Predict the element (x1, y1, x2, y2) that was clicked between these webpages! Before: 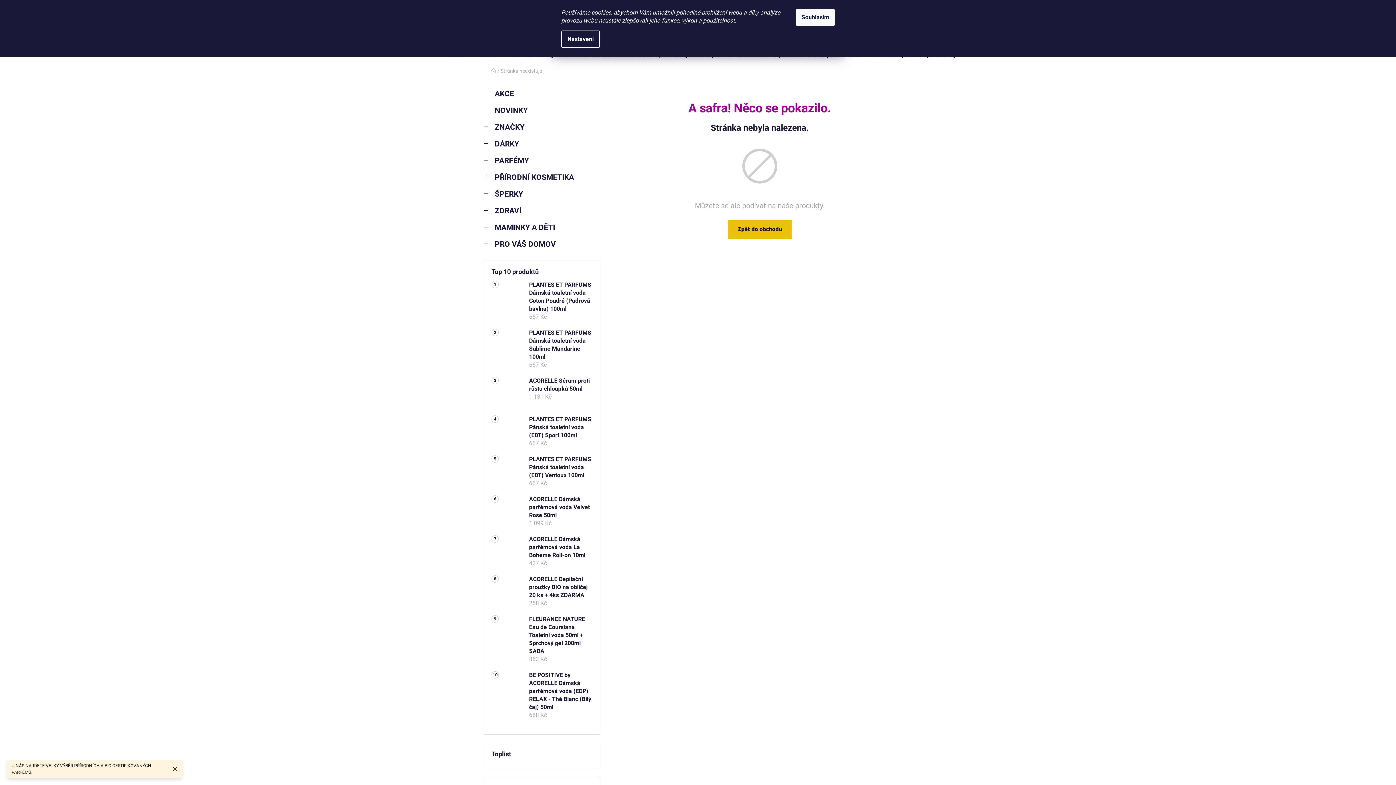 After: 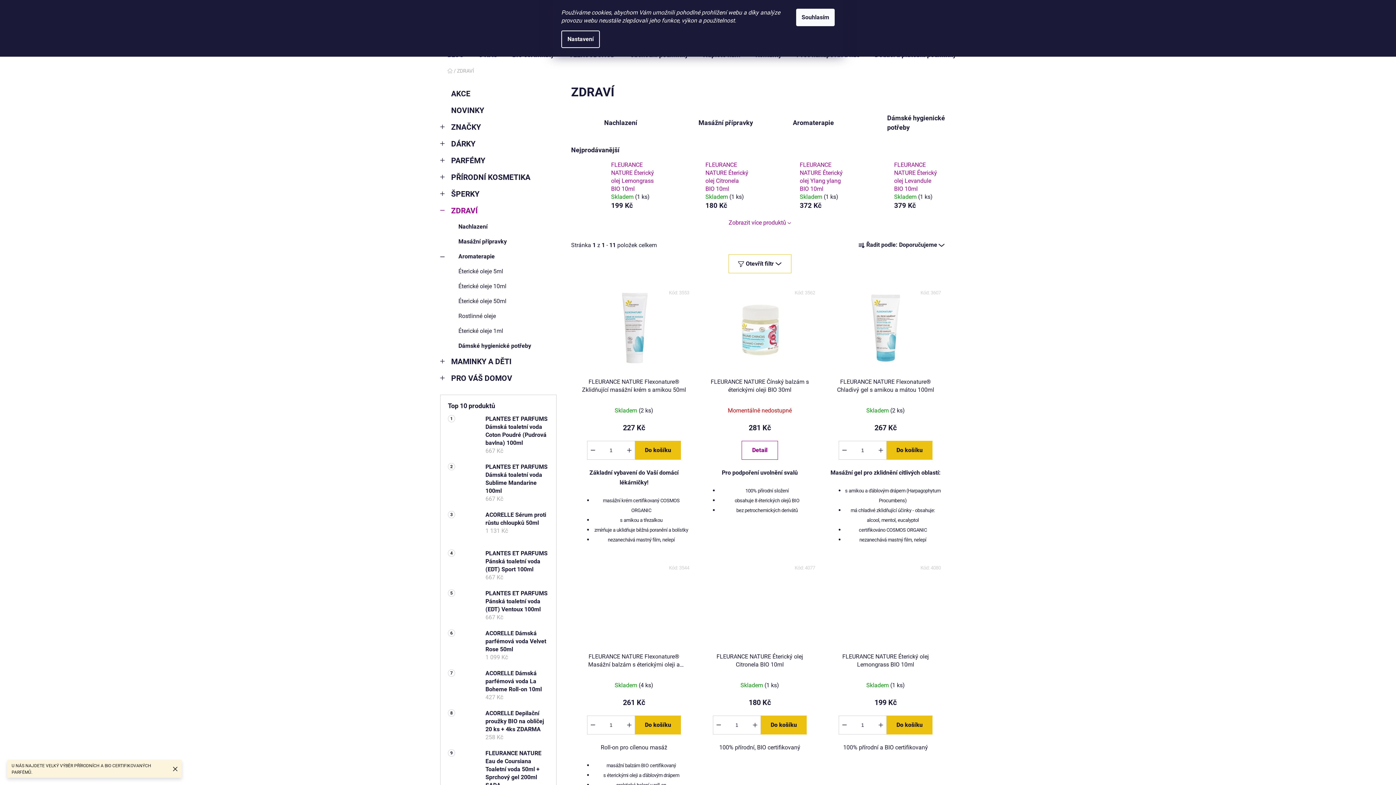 Action: bbox: (484, 202, 600, 219) label: ZDRAVÍ
 